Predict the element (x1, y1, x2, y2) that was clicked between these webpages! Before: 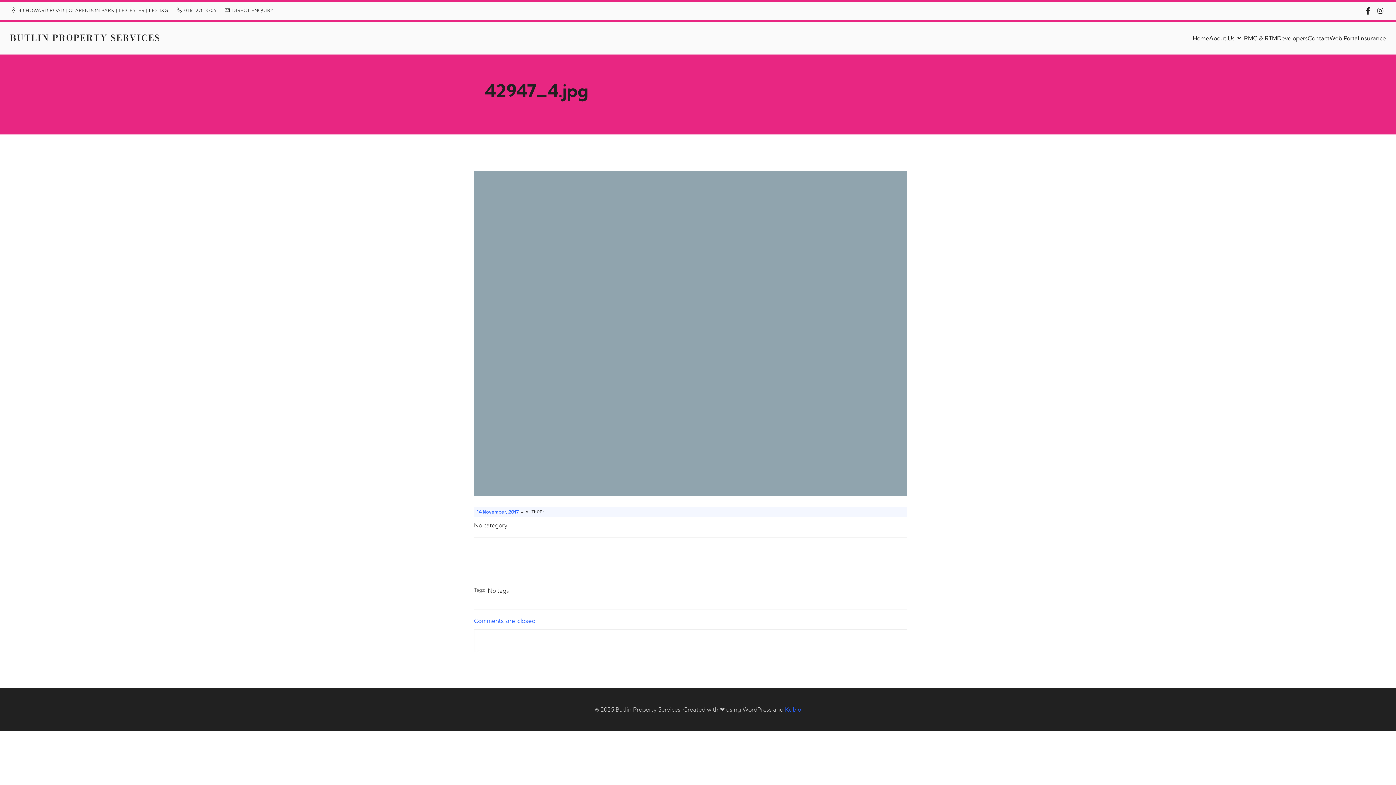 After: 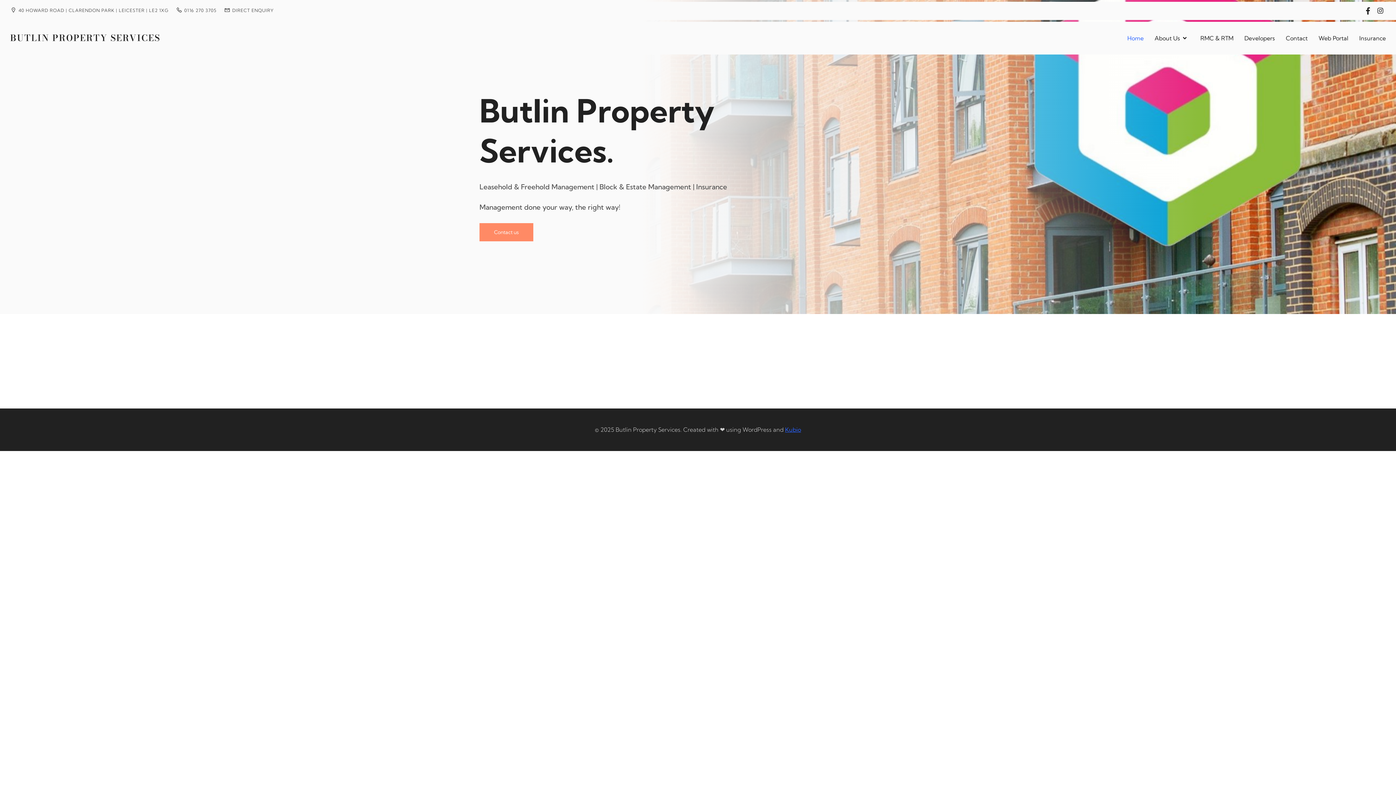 Action: label: BUTLIN PROPERTY SERVICES bbox: (10, 31, 160, 44)